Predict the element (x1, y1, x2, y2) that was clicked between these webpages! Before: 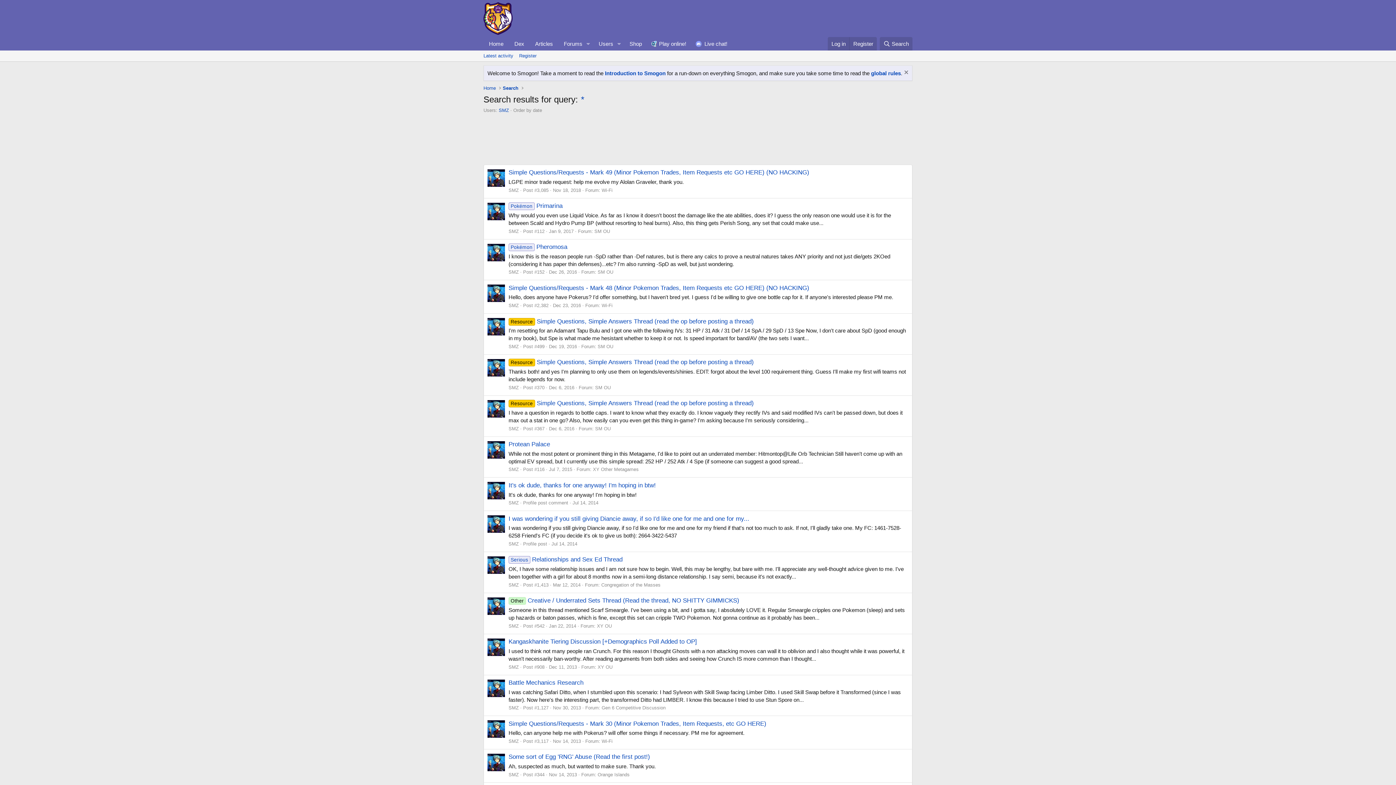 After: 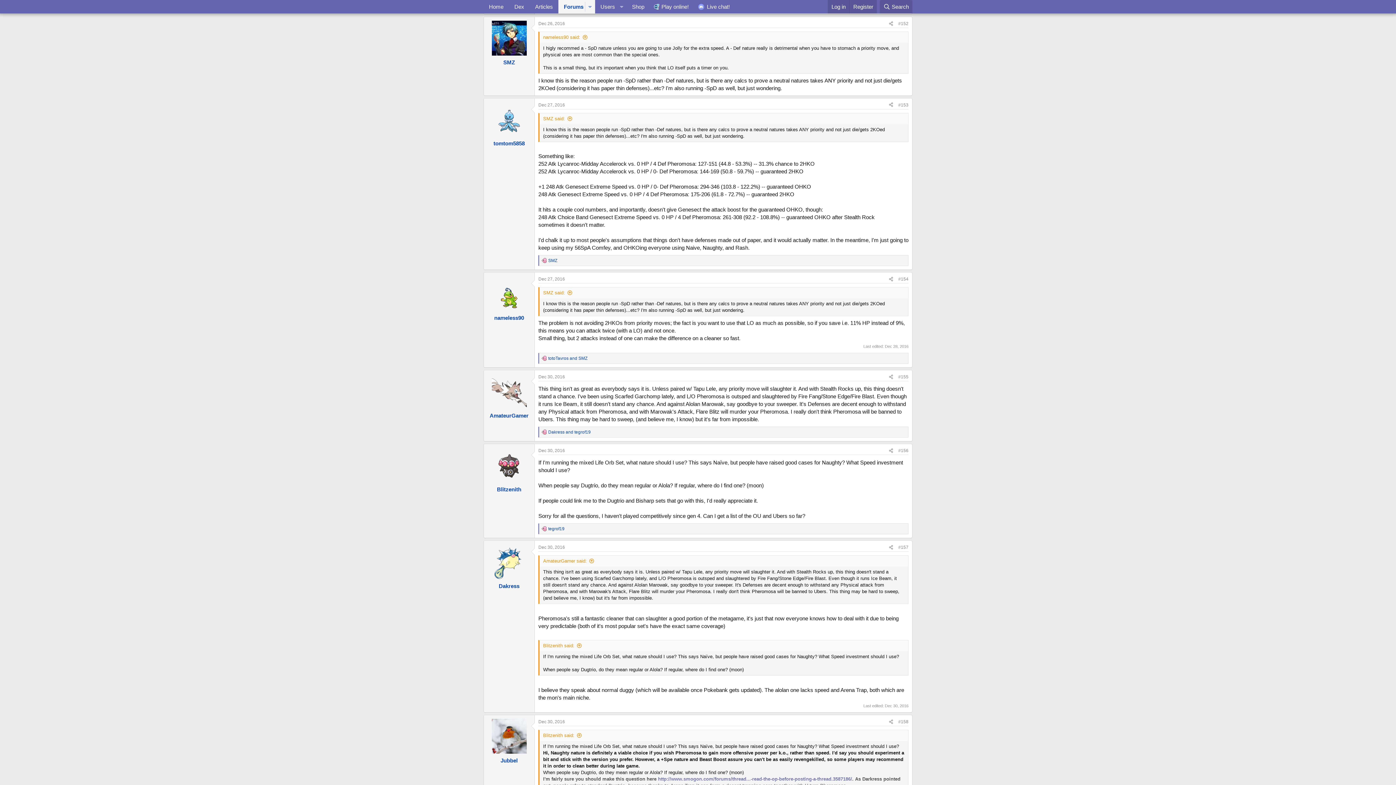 Action: bbox: (508, 243, 567, 250) label: Pokémon Pheromosa